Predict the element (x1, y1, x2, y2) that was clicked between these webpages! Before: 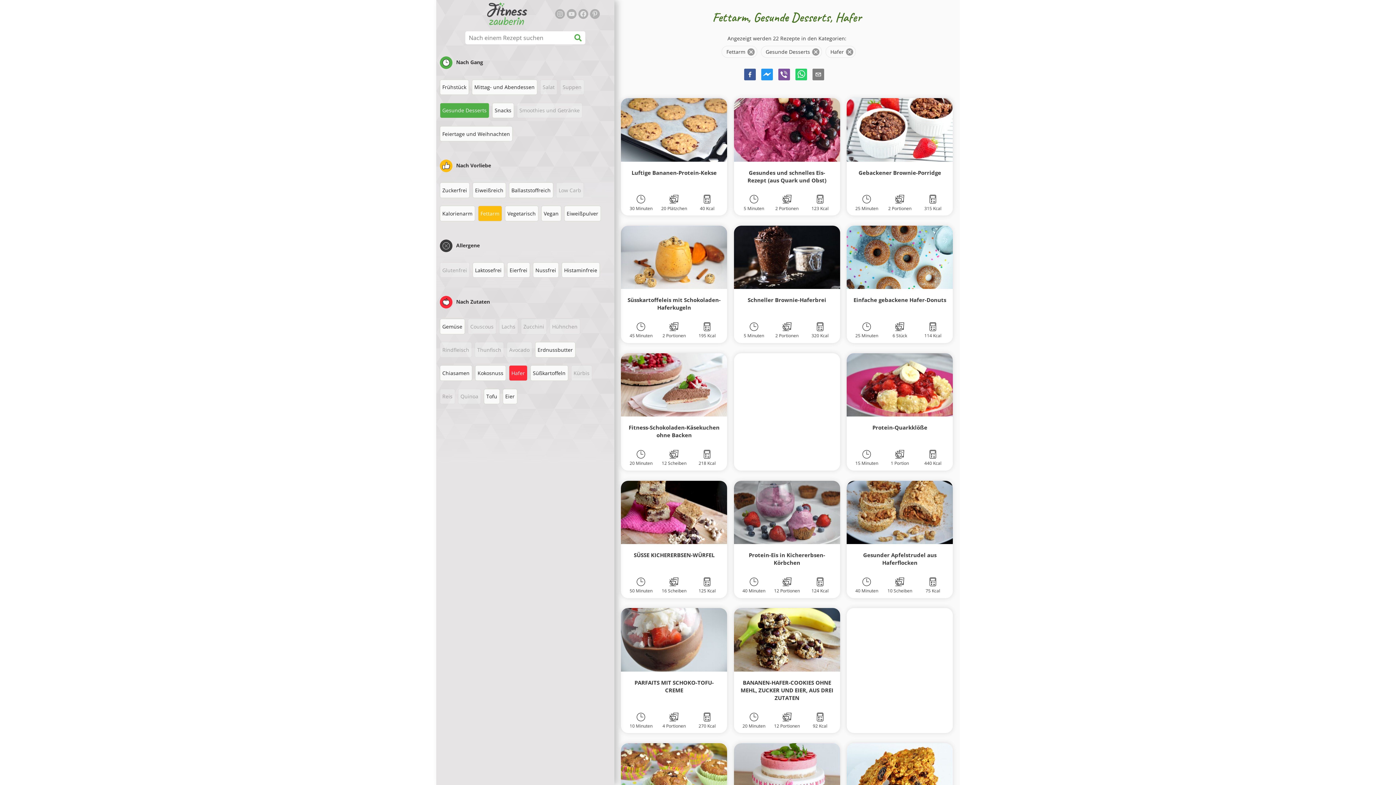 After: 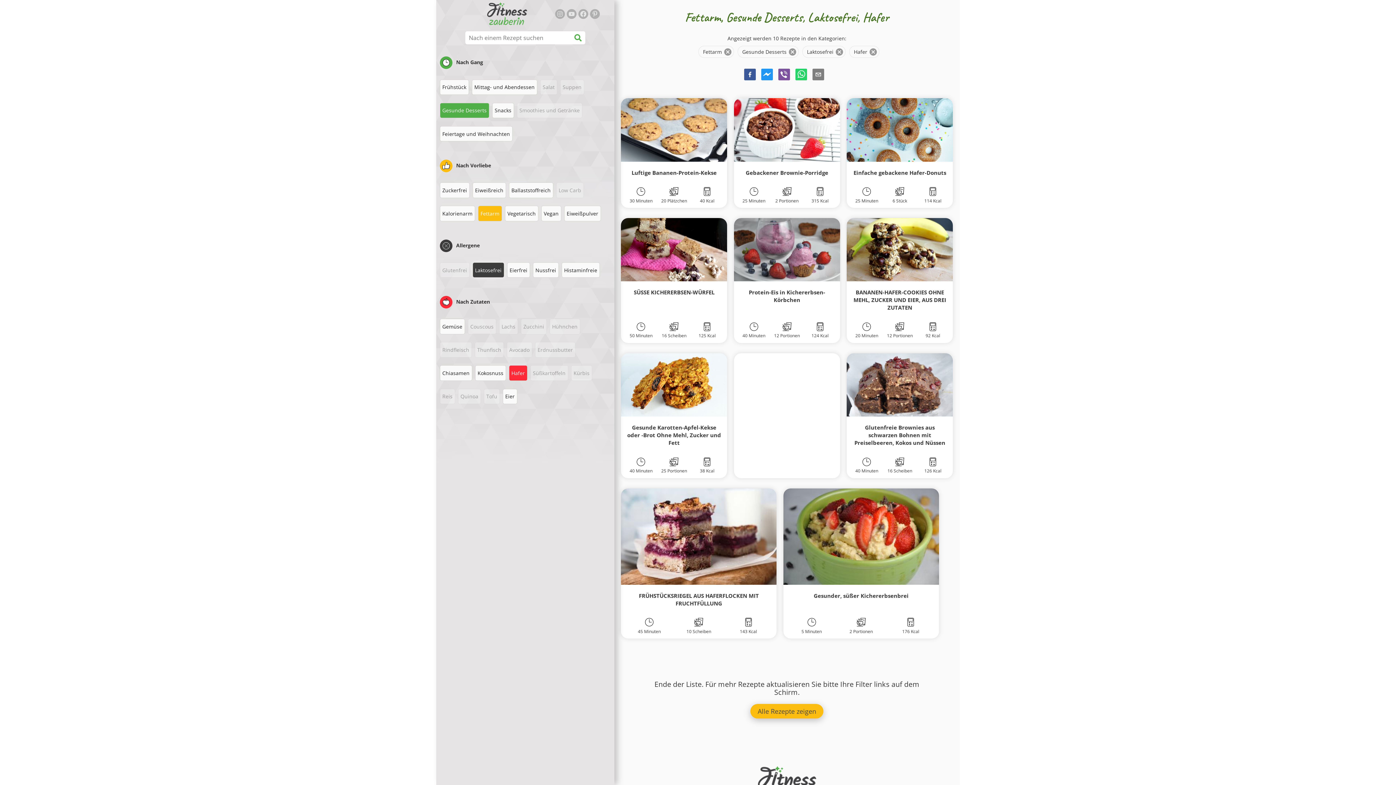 Action: bbox: (472, 262, 504, 277) label: Laktosefrei